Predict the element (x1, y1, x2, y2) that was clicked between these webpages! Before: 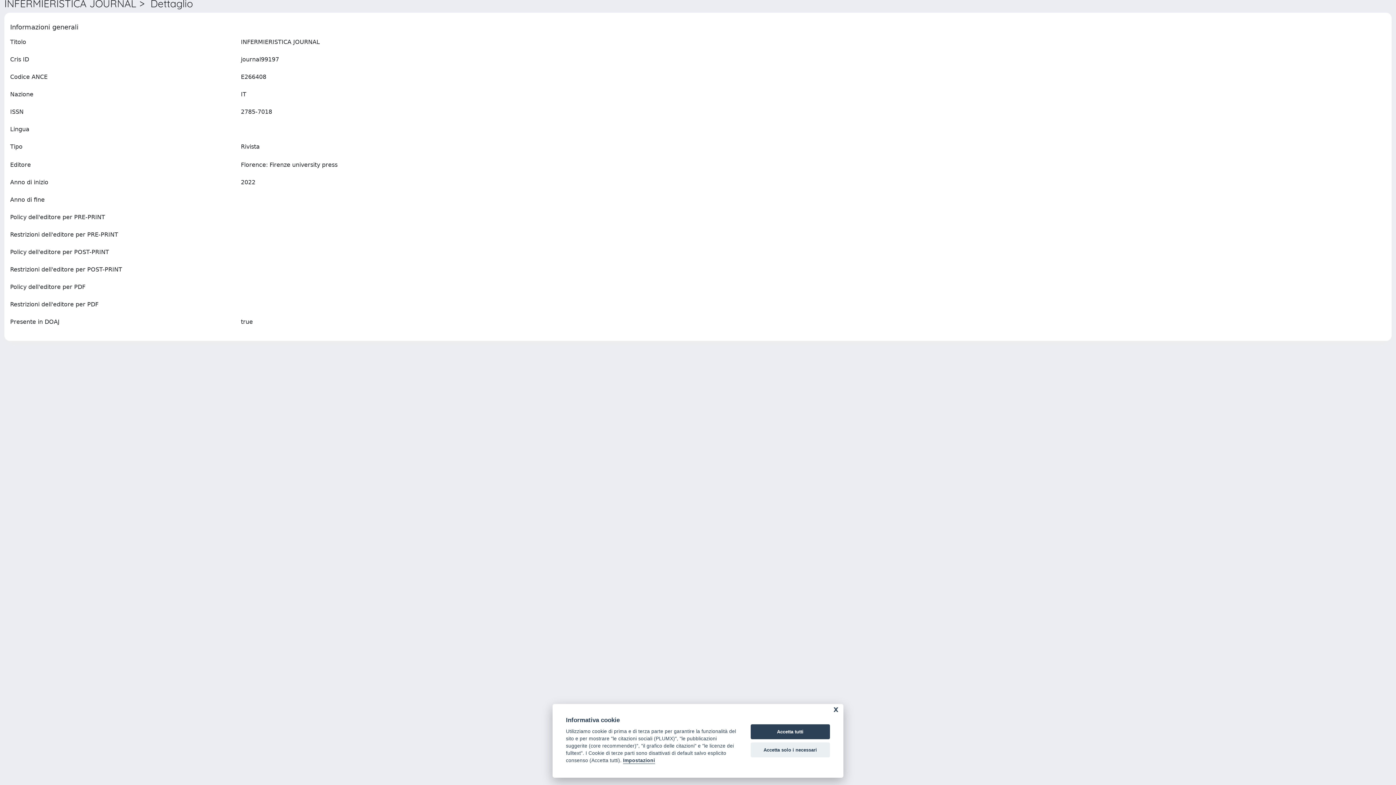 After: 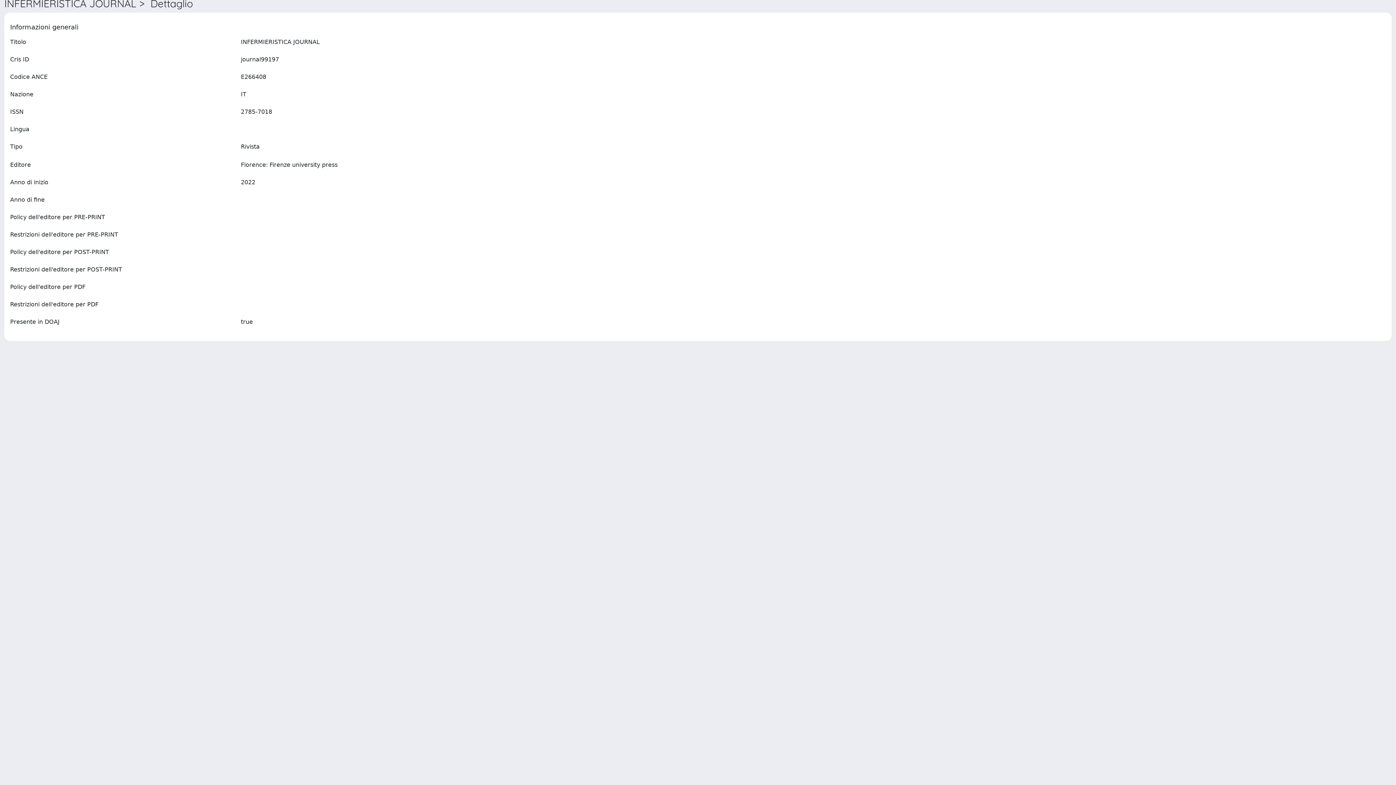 Action: bbox: (750, 724, 830, 739) label: Accetta tutti